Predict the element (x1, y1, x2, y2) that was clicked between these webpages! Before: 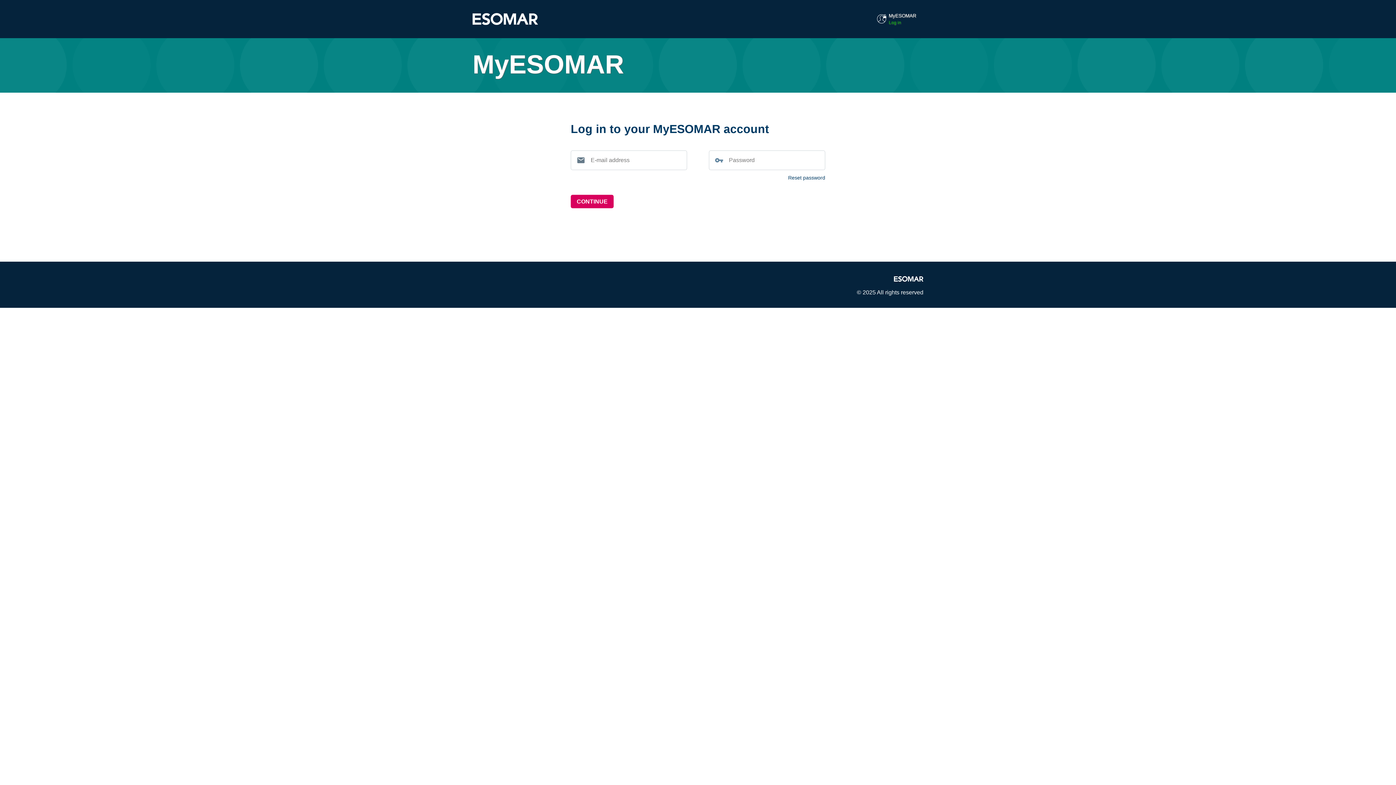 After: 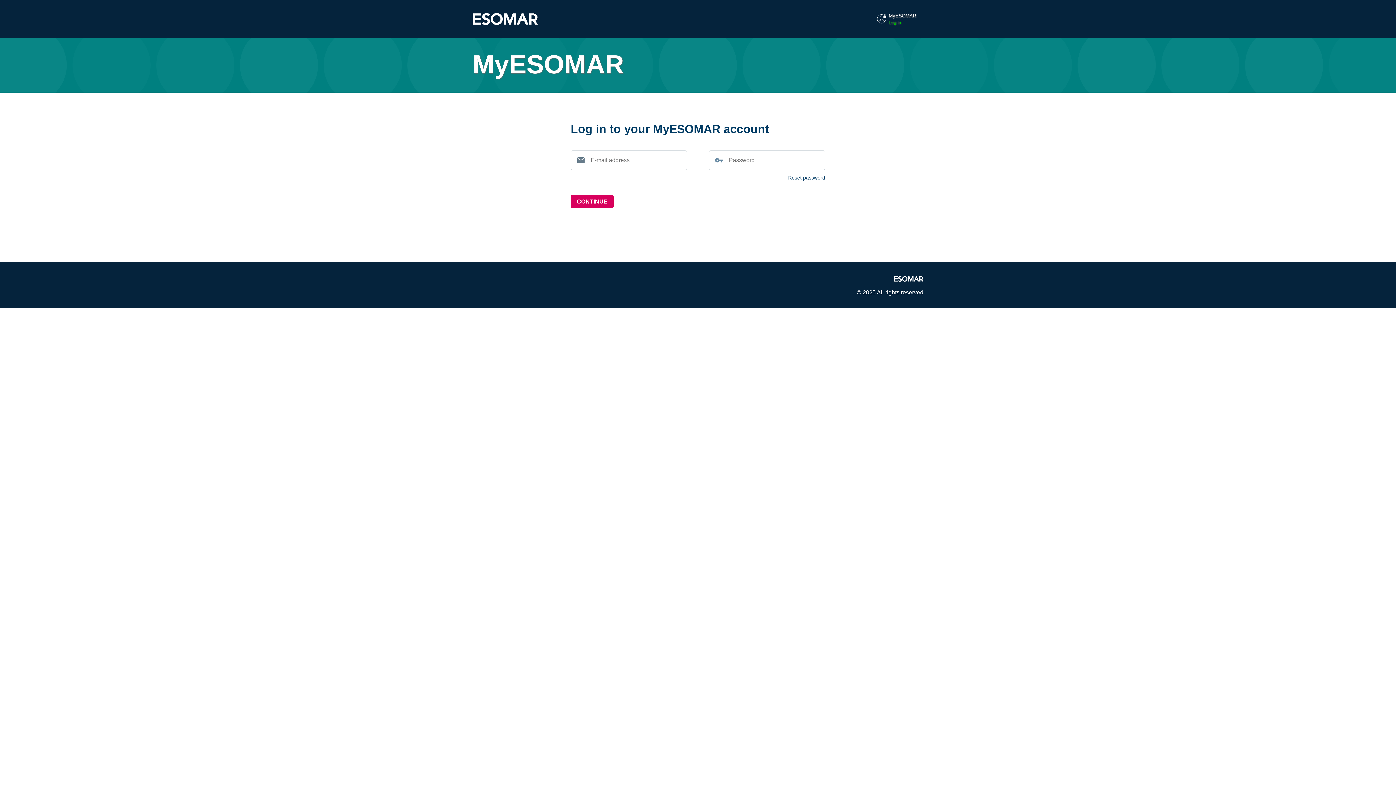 Action: label: 	MyESOMAR
Log in bbox: (869, 12, 923, 25)